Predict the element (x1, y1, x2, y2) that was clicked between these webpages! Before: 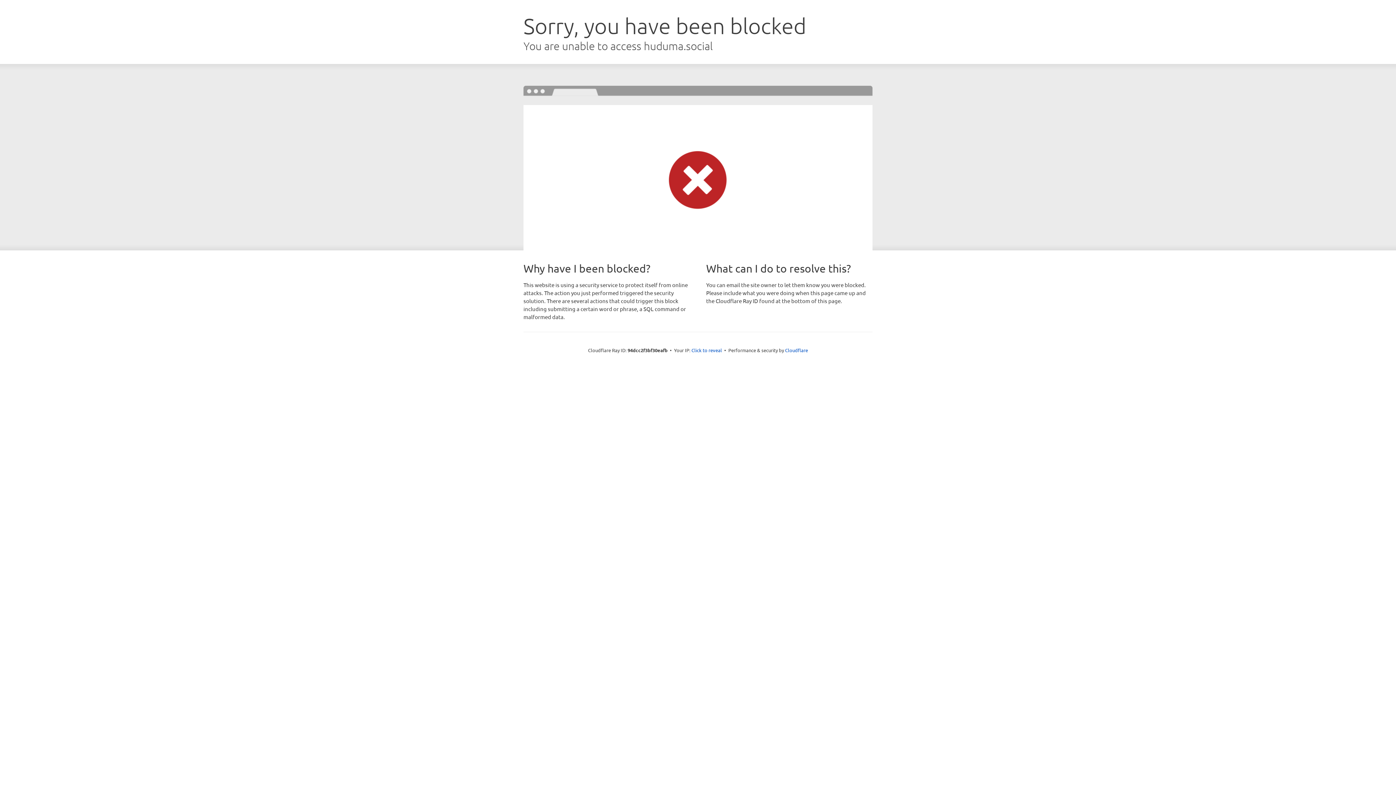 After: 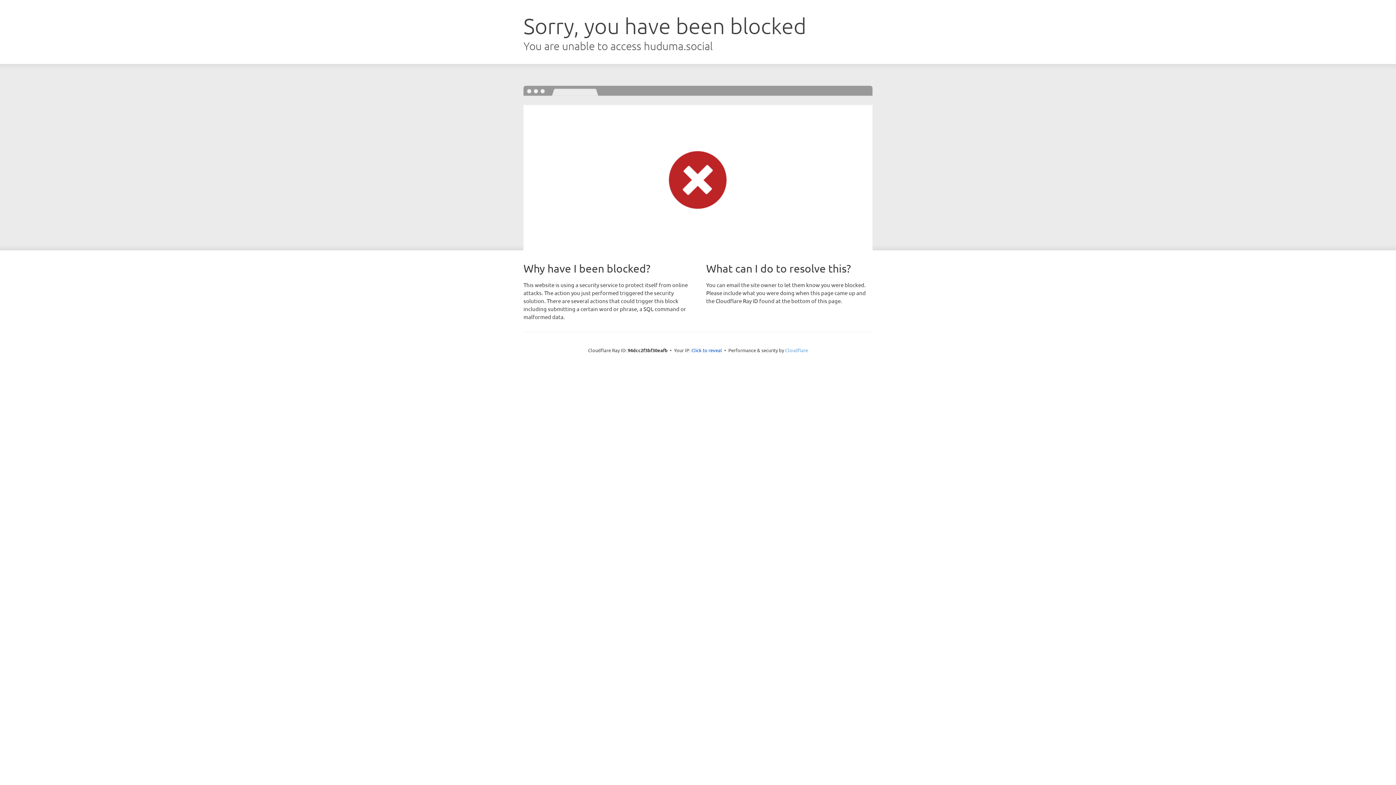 Action: label: Cloudflare bbox: (785, 347, 808, 353)